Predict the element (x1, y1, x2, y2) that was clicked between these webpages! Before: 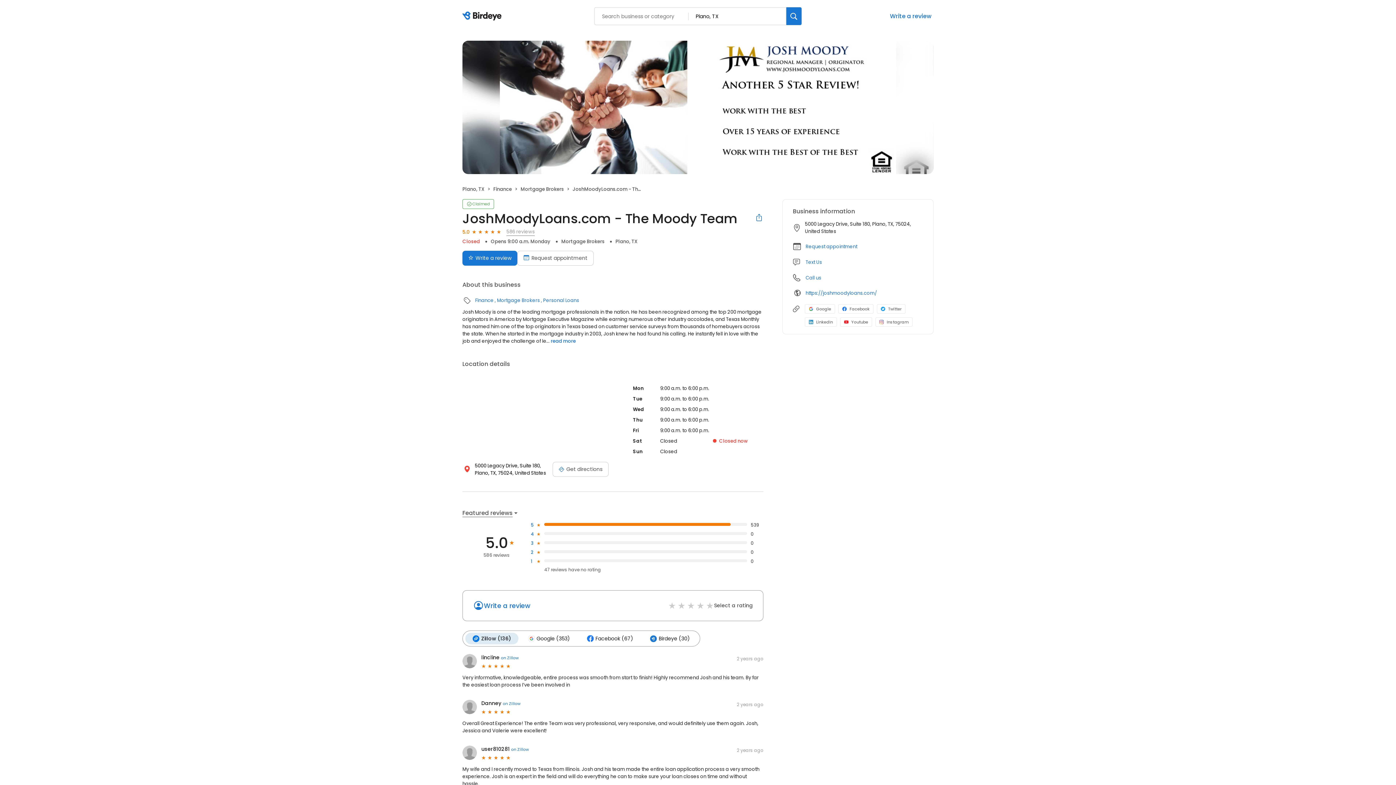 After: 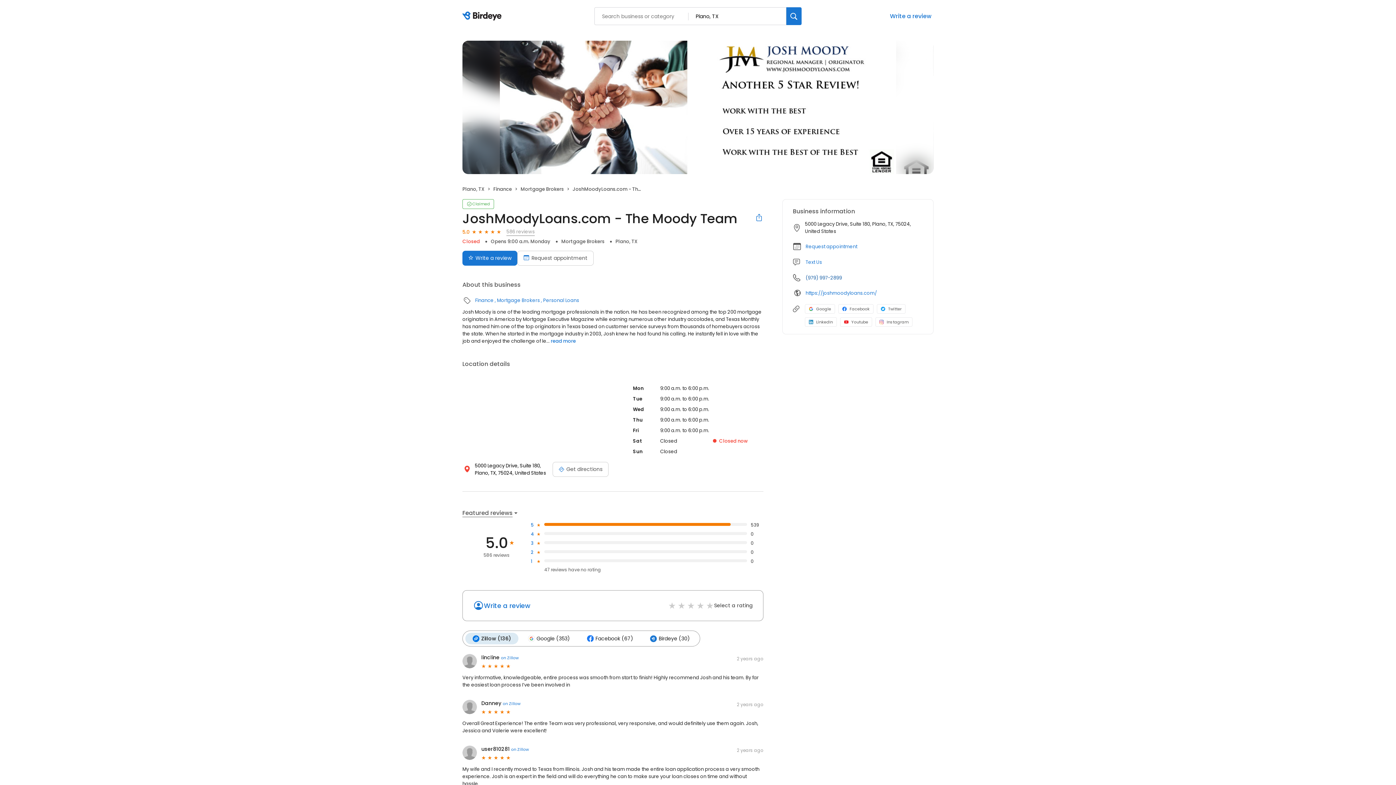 Action: label: Call us bbox: (805, 274, 821, 281)